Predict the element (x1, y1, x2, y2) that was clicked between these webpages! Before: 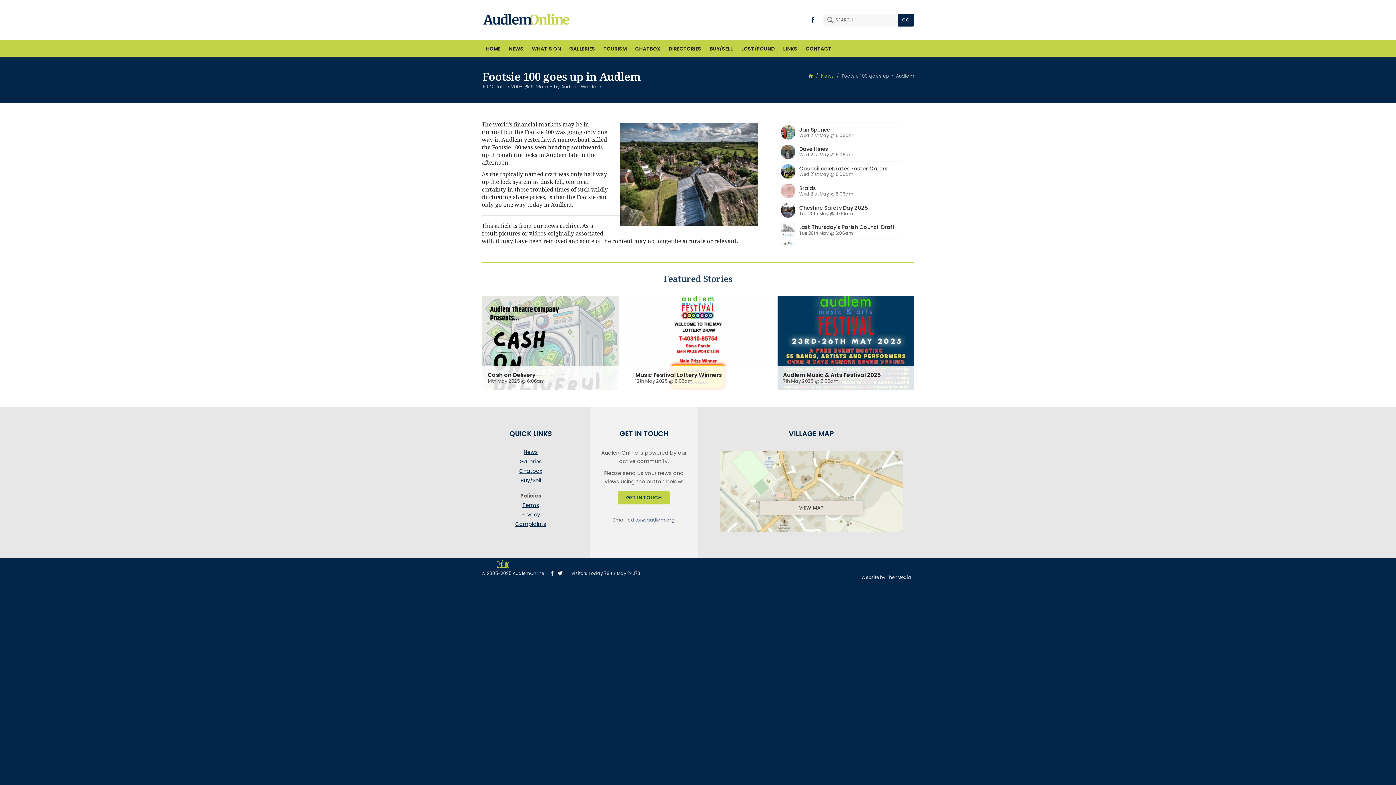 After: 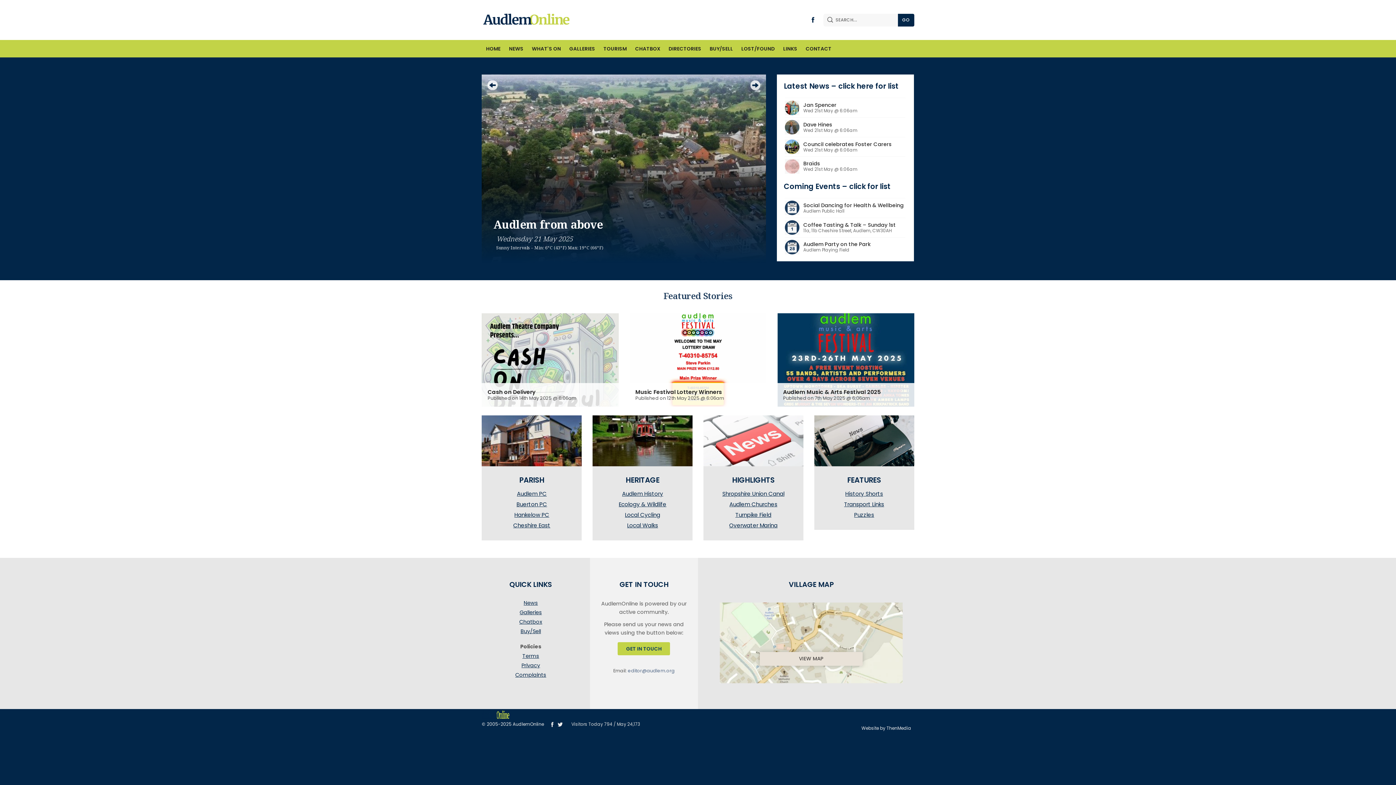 Action: bbox: (481, 40, 504, 57) label: HOME